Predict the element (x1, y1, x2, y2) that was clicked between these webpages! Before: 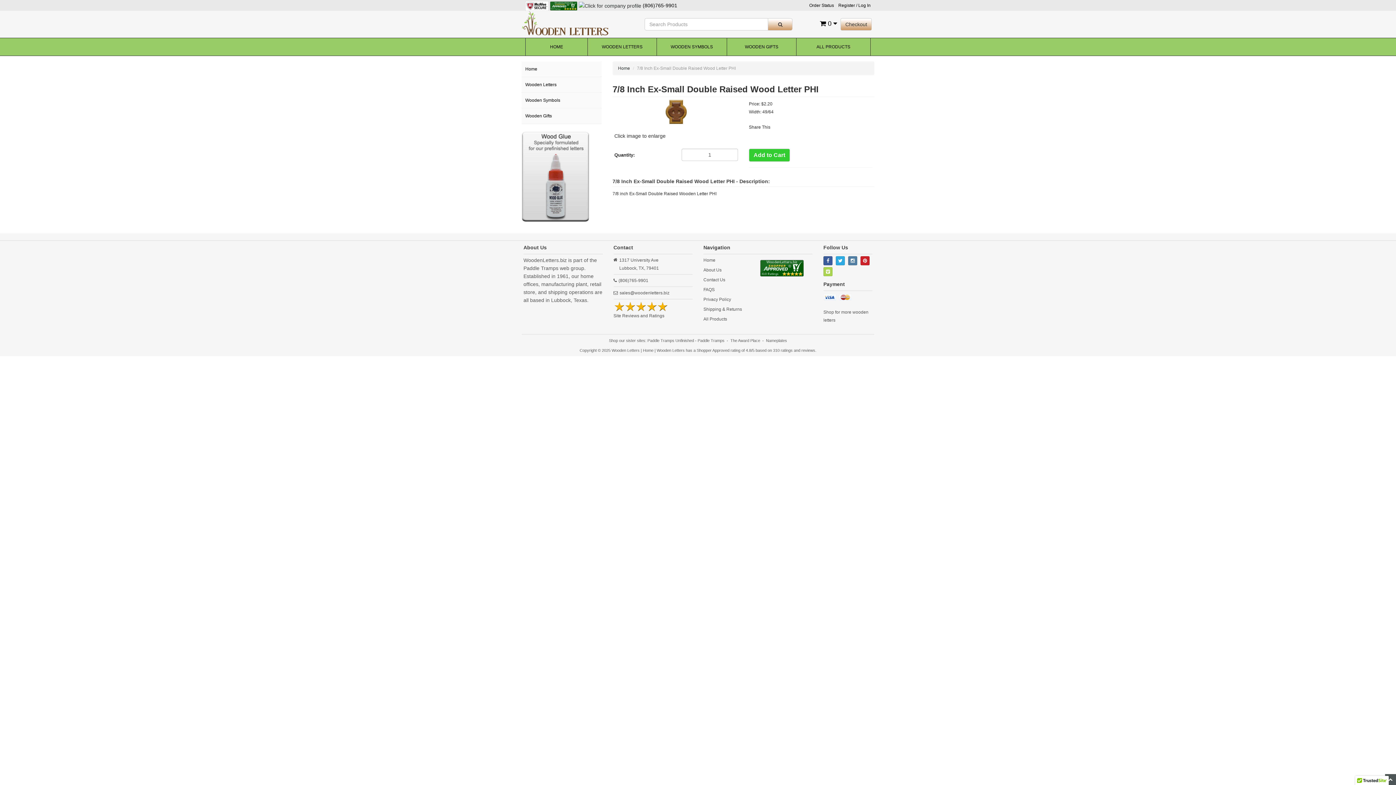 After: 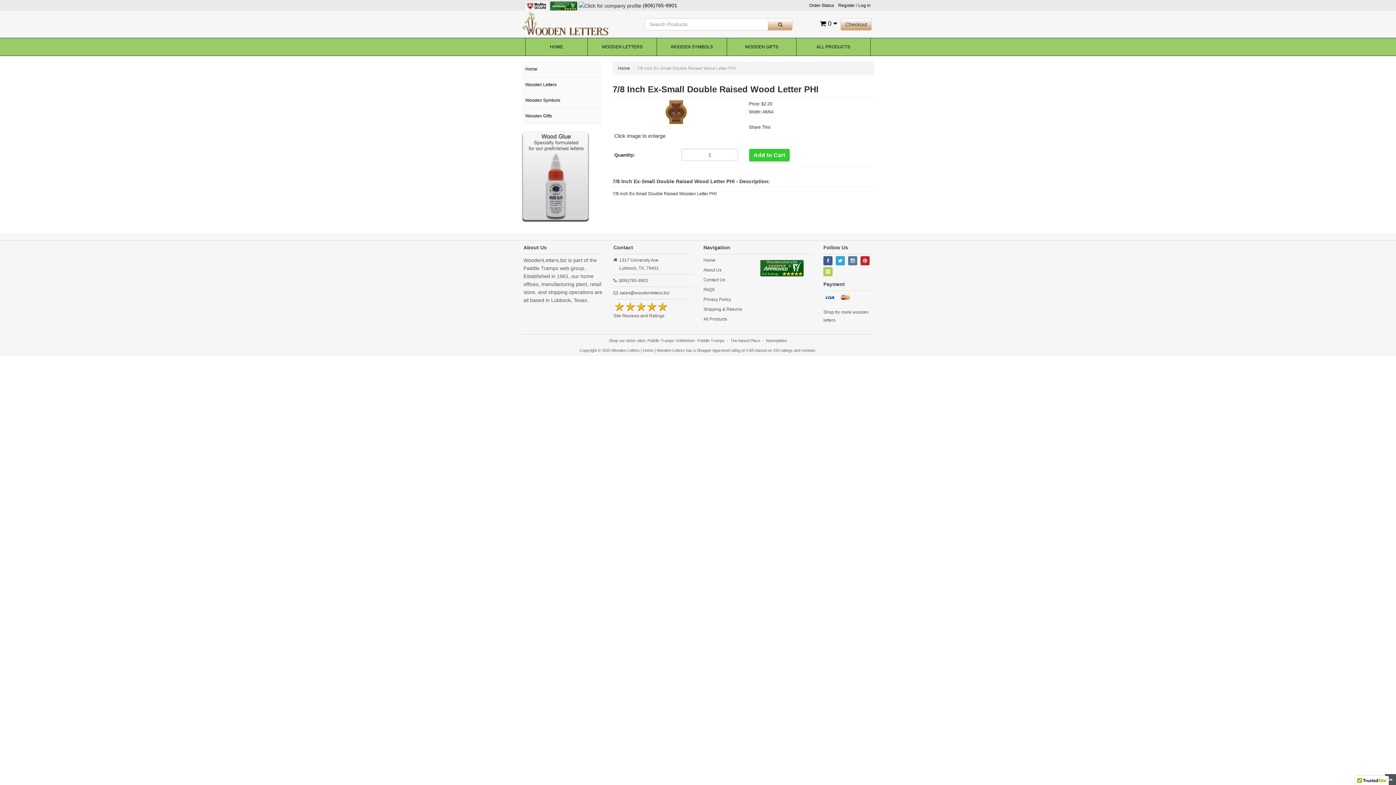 Action: bbox: (760, 265, 804, 270)